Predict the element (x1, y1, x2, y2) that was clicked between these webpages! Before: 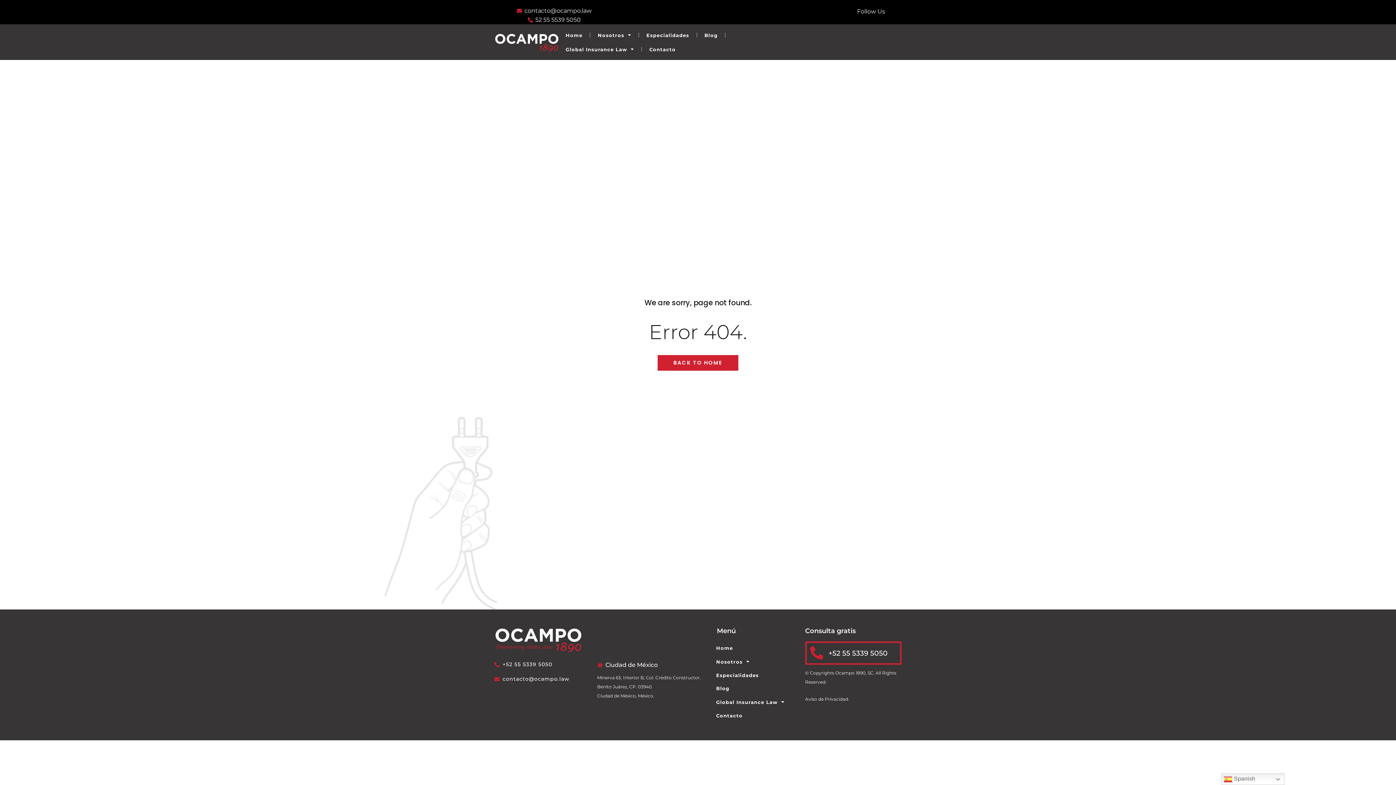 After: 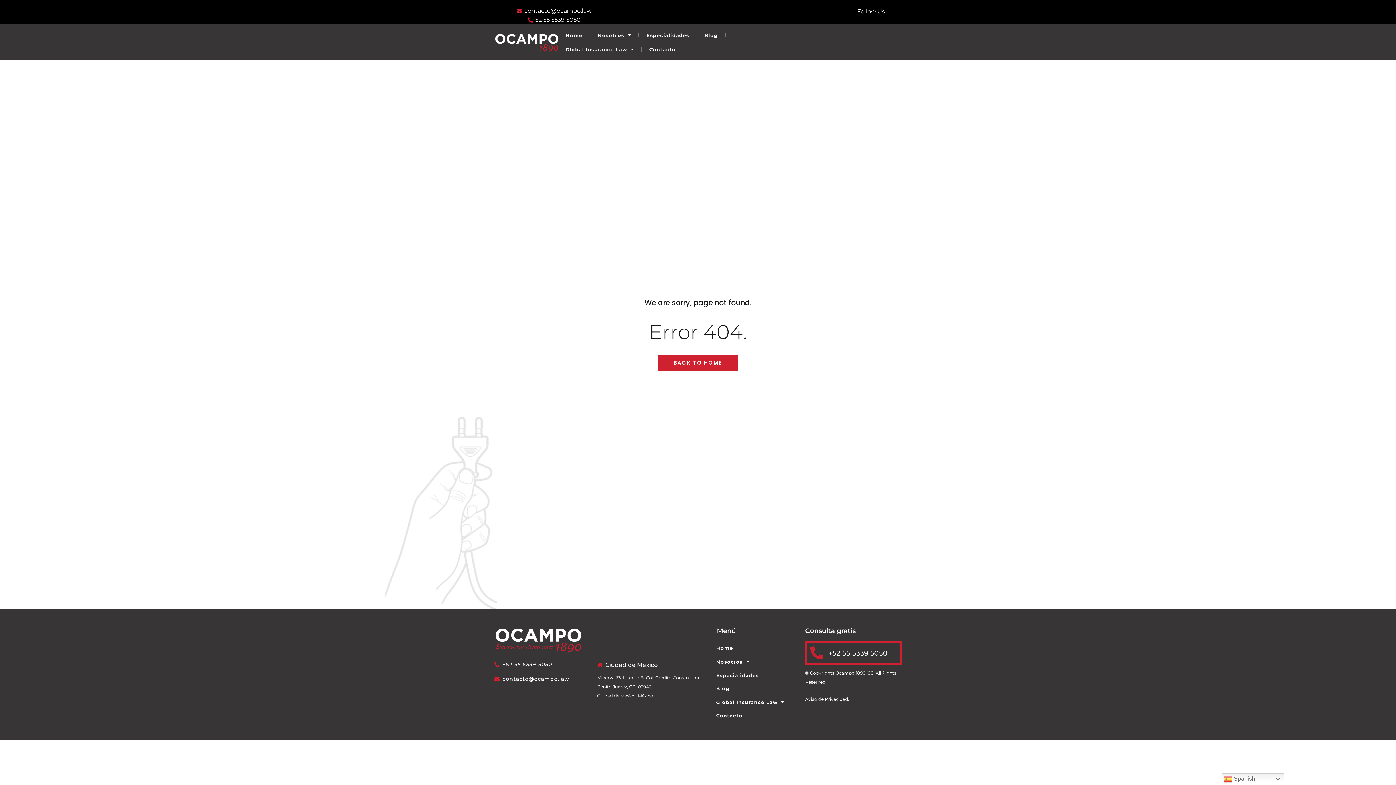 Action: label: +52 55 5339 5050 bbox: (494, 660, 590, 669)